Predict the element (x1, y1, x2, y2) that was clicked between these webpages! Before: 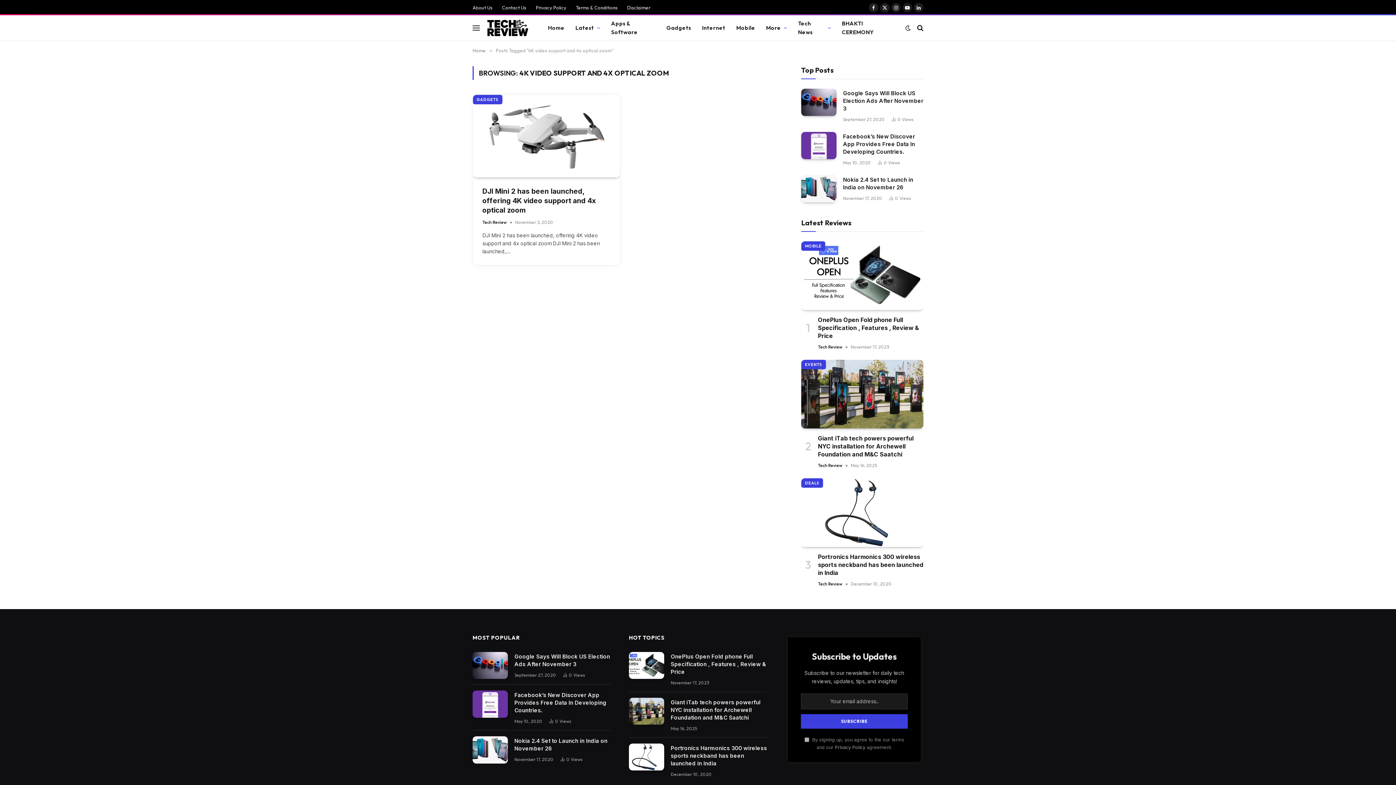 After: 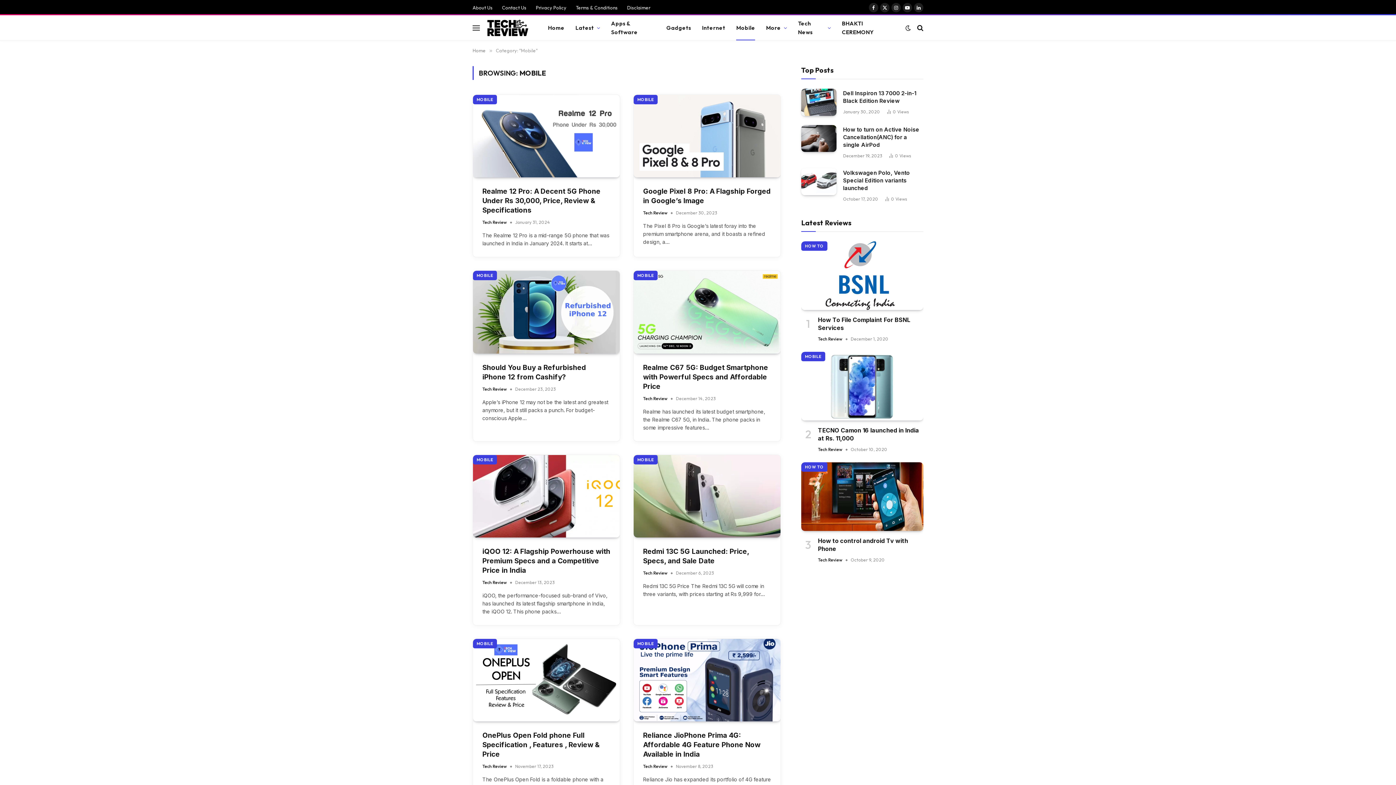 Action: label: Mobile bbox: (731, 15, 760, 40)